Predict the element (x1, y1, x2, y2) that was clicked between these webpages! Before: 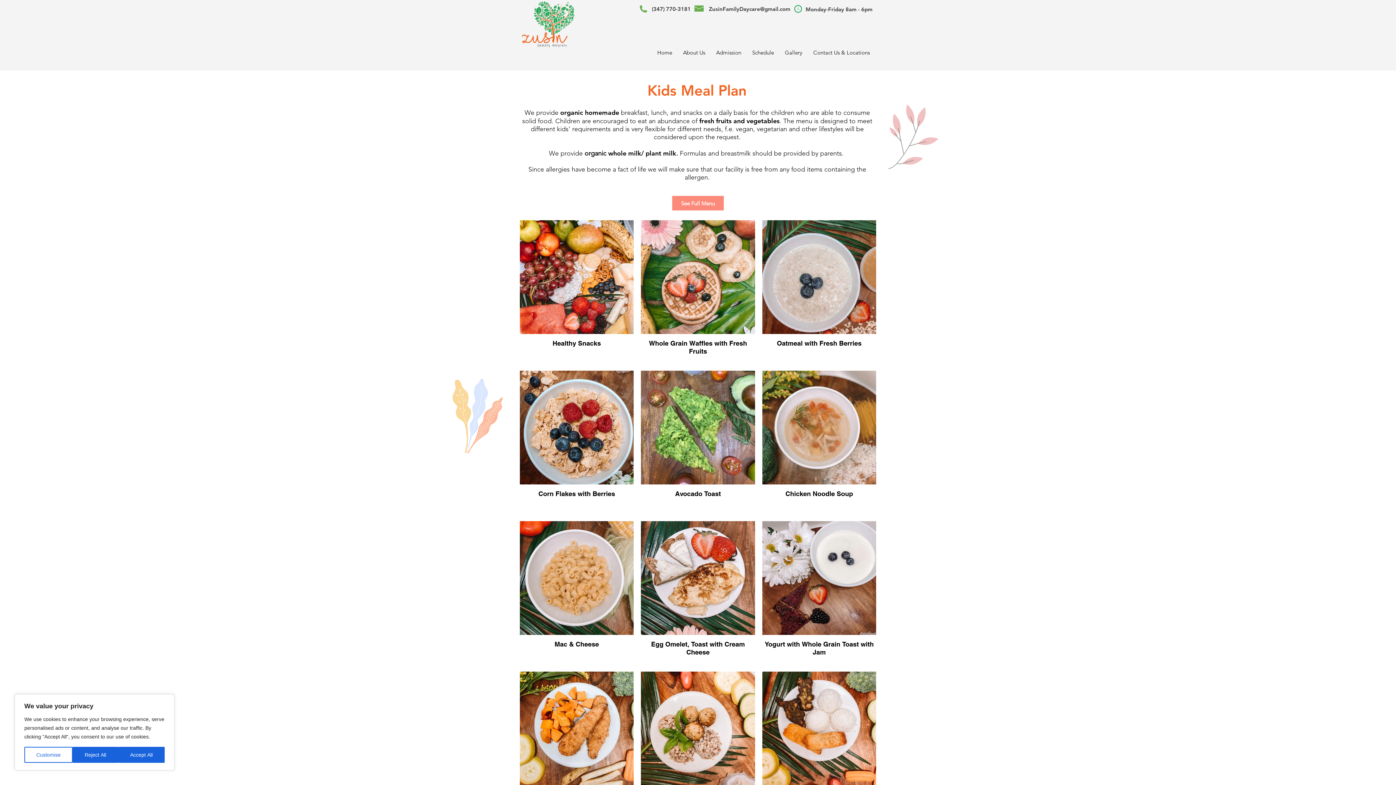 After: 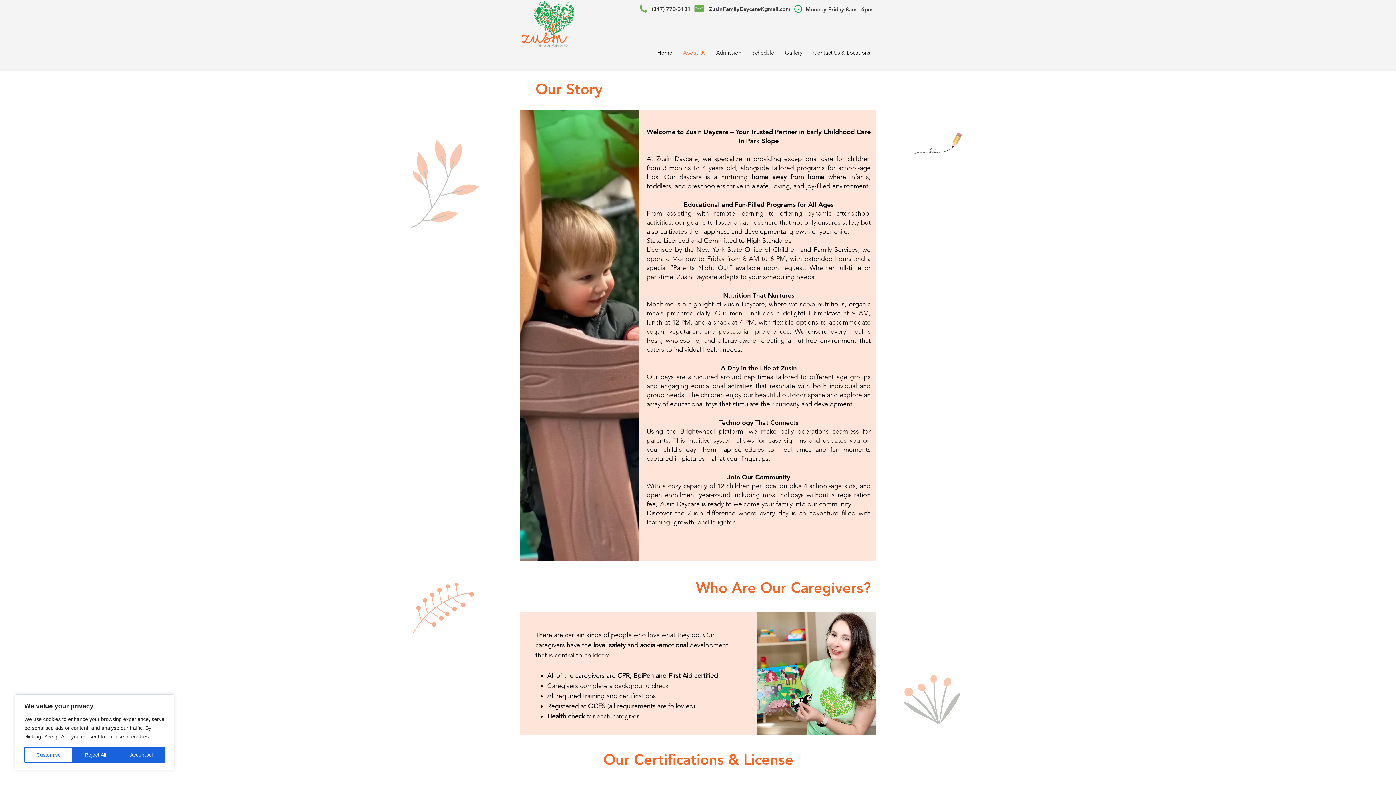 Action: label: About Us bbox: (677, 44, 710, 60)